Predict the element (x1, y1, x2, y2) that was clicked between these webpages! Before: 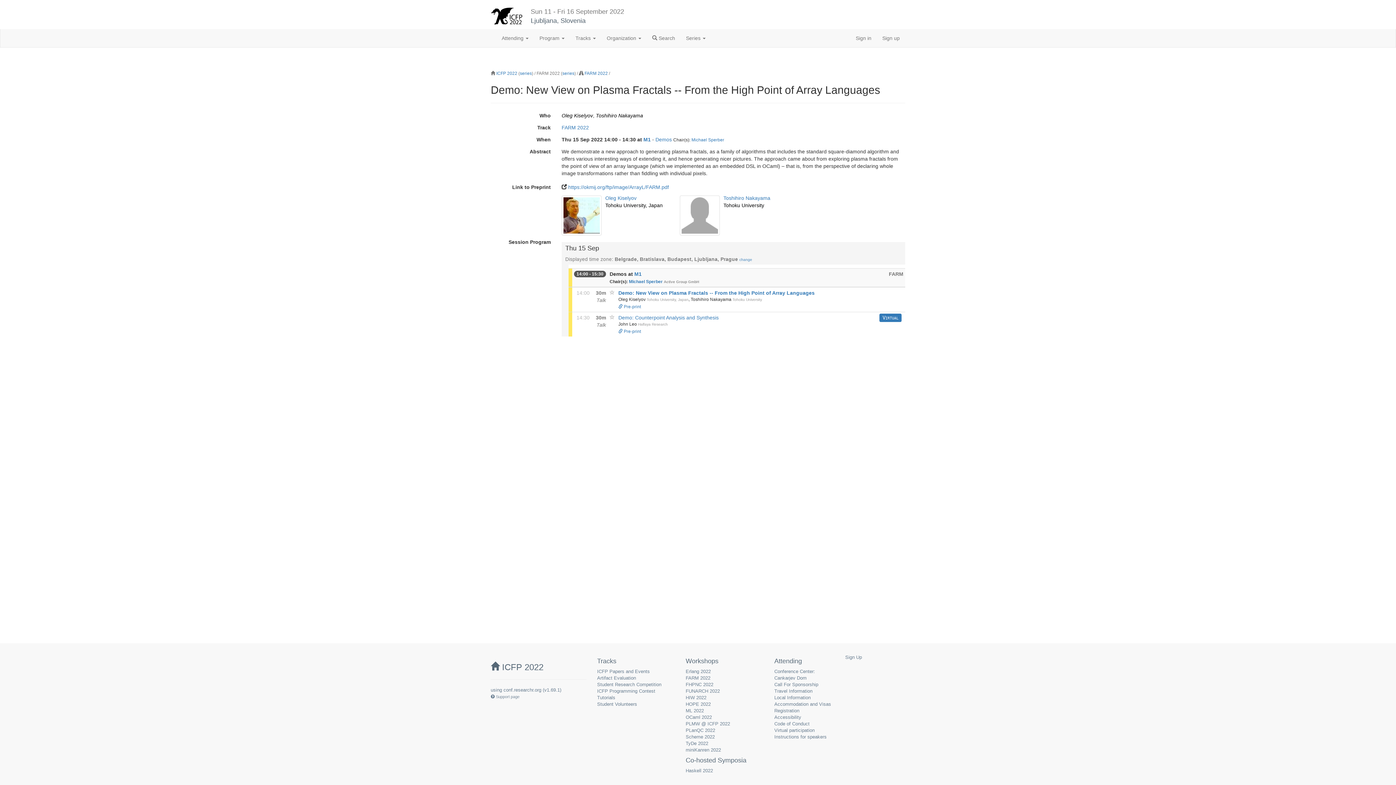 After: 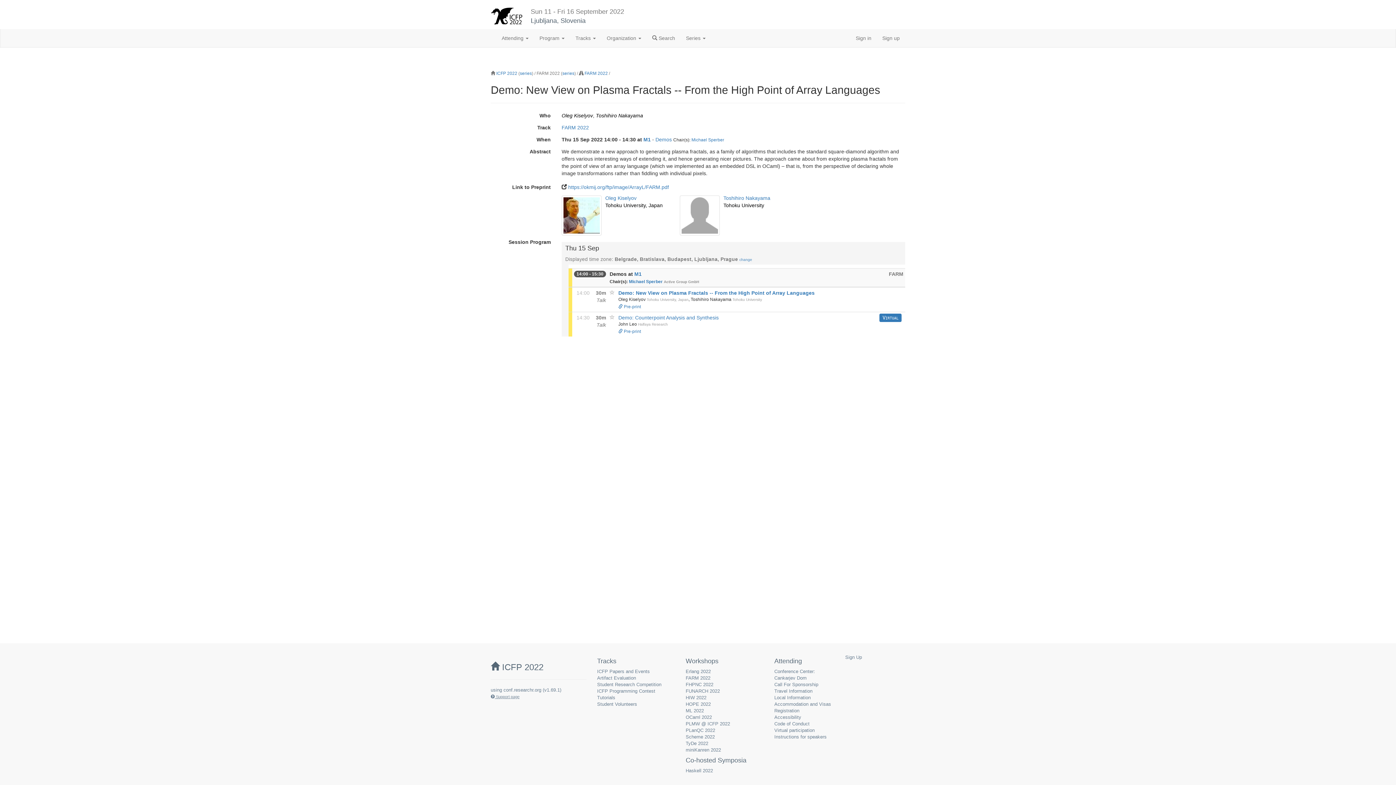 Action: label:  Support page bbox: (490, 694, 519, 699)